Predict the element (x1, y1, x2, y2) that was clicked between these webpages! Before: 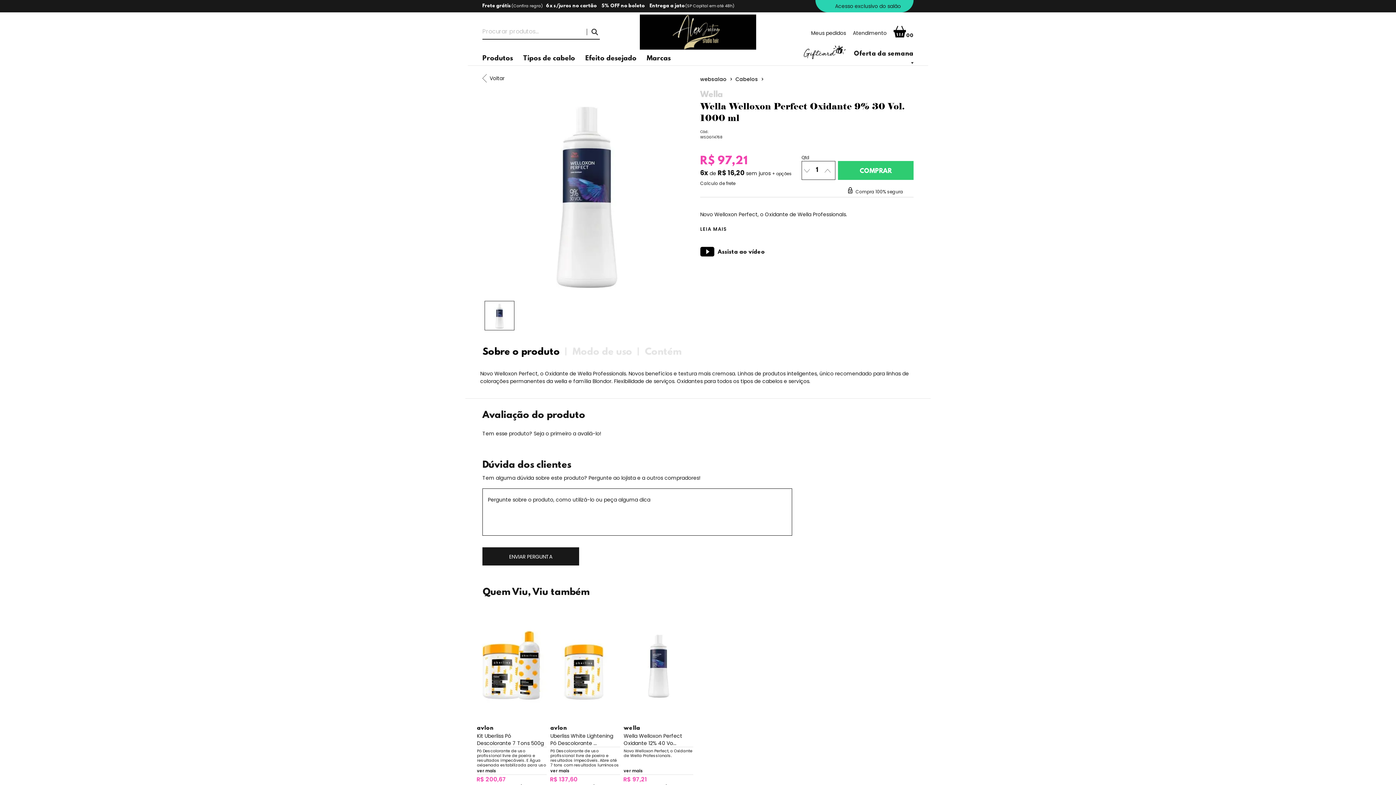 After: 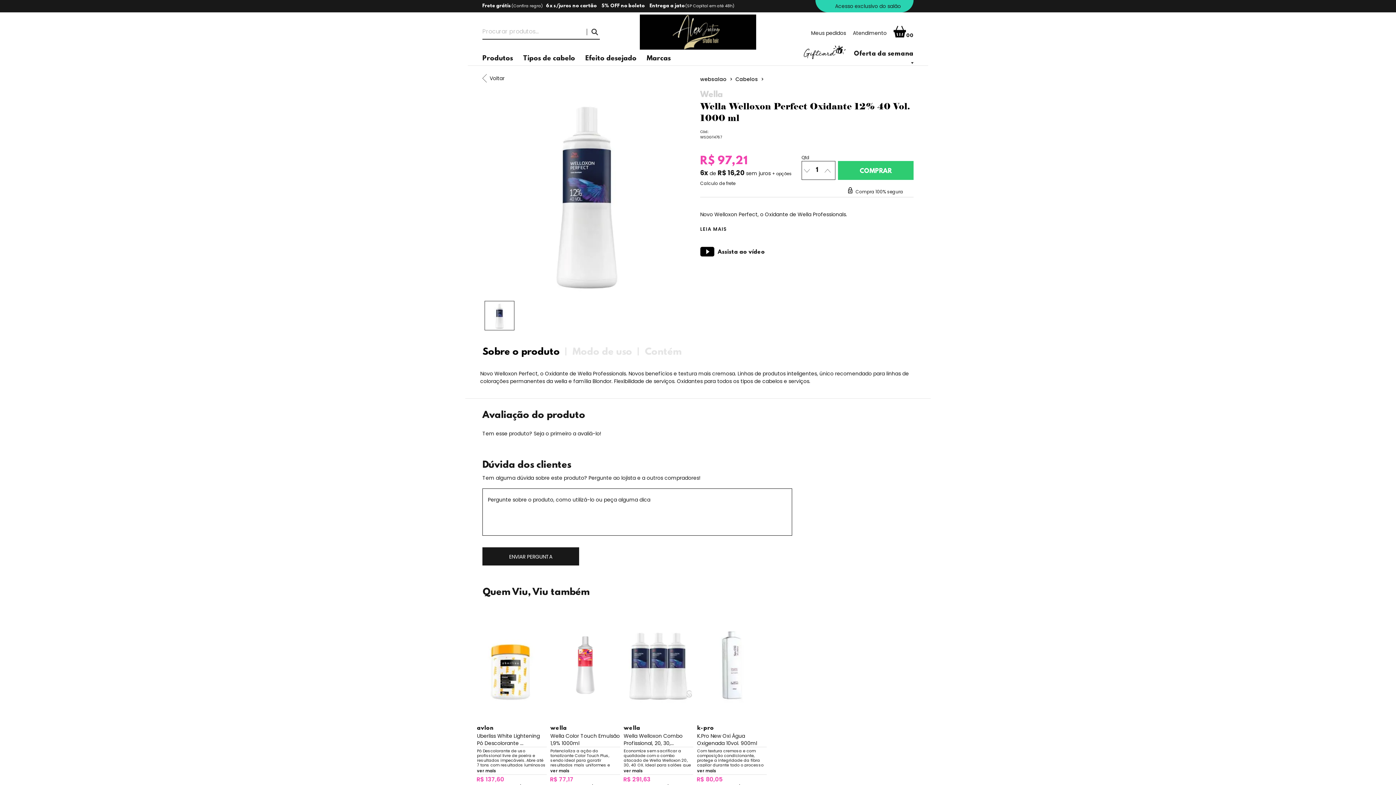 Action: label: ver mais bbox: (623, 768, 643, 774)